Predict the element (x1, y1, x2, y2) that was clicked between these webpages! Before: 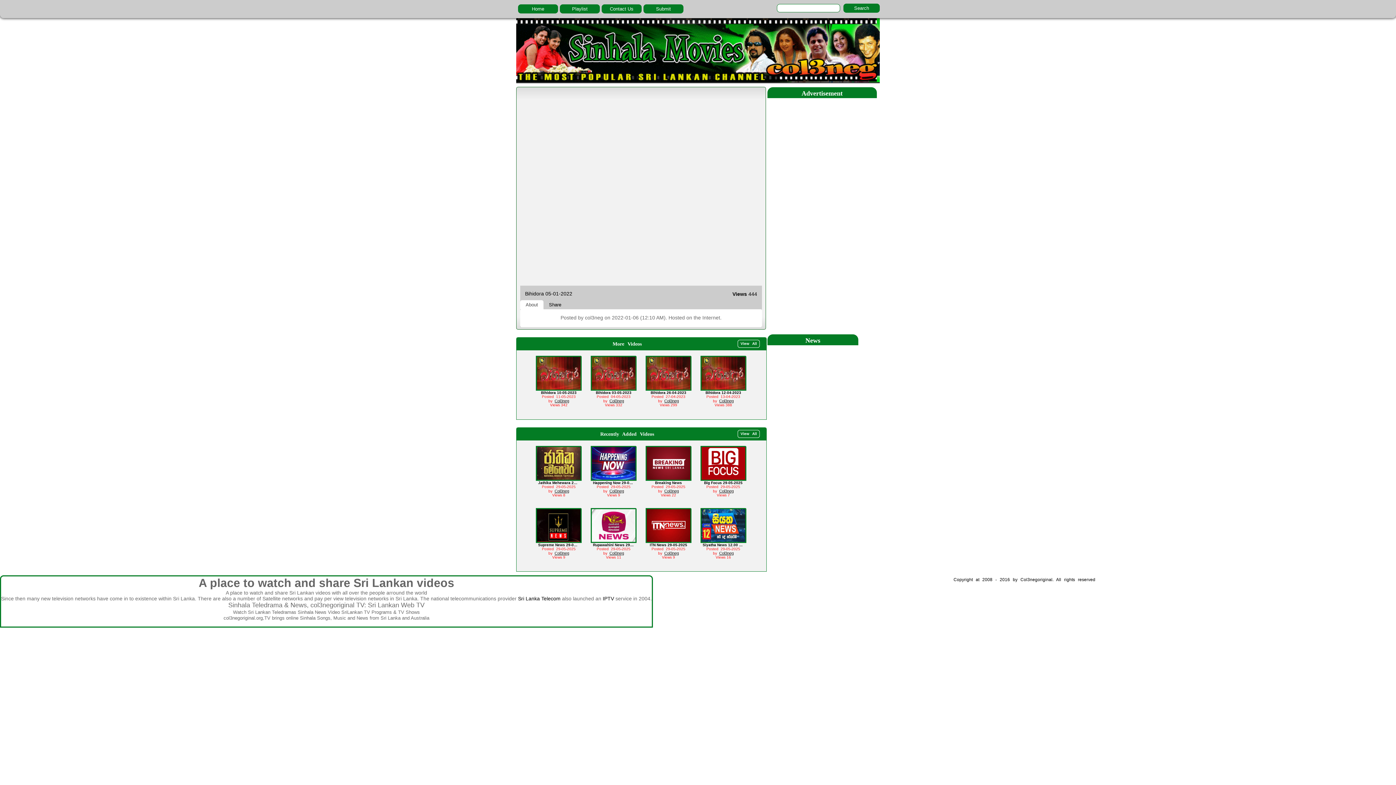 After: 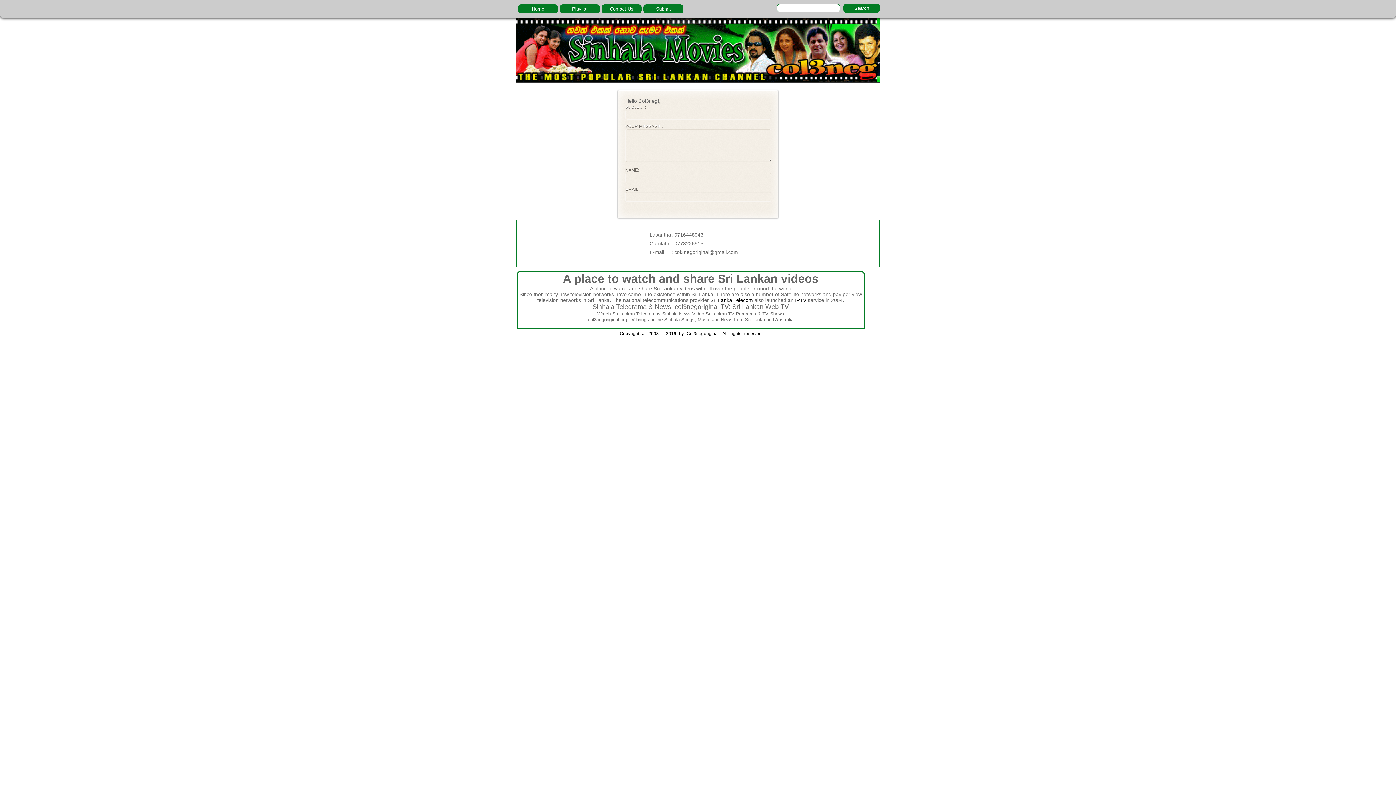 Action: label: Contact Us bbox: (605, 6, 638, 11)